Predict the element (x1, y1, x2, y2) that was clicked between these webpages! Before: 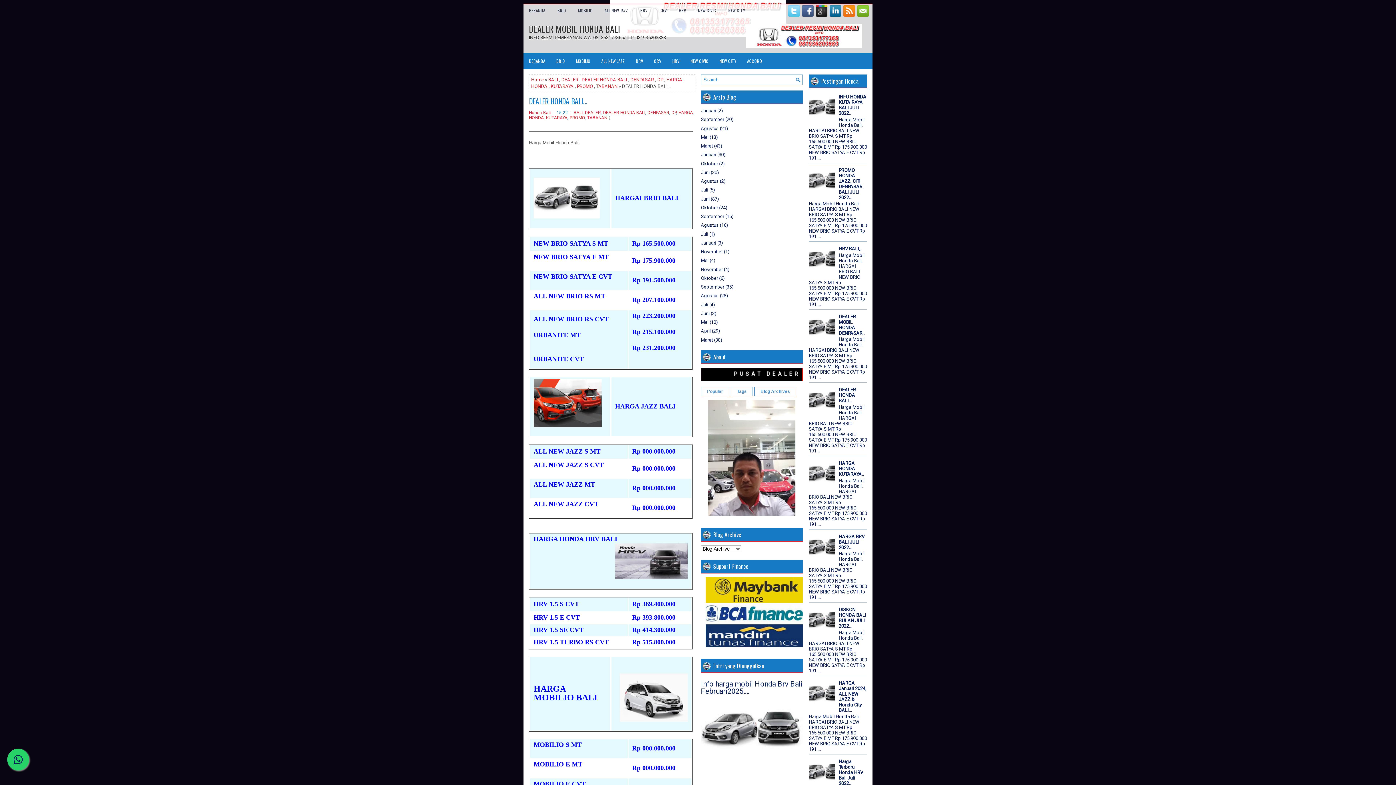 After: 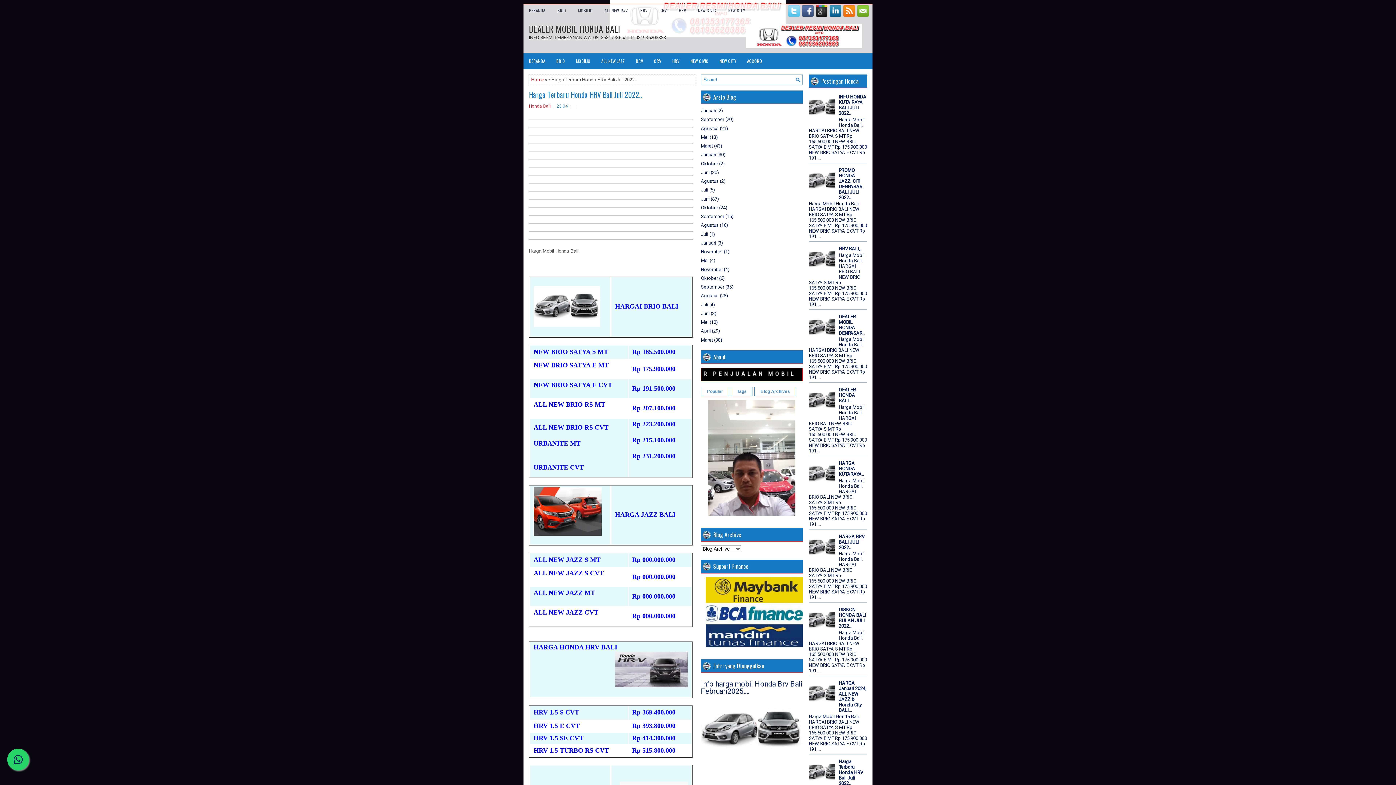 Action: bbox: (838, 759, 863, 786) label: Harga Terbaru Honda HRV Bali Juli 2022..